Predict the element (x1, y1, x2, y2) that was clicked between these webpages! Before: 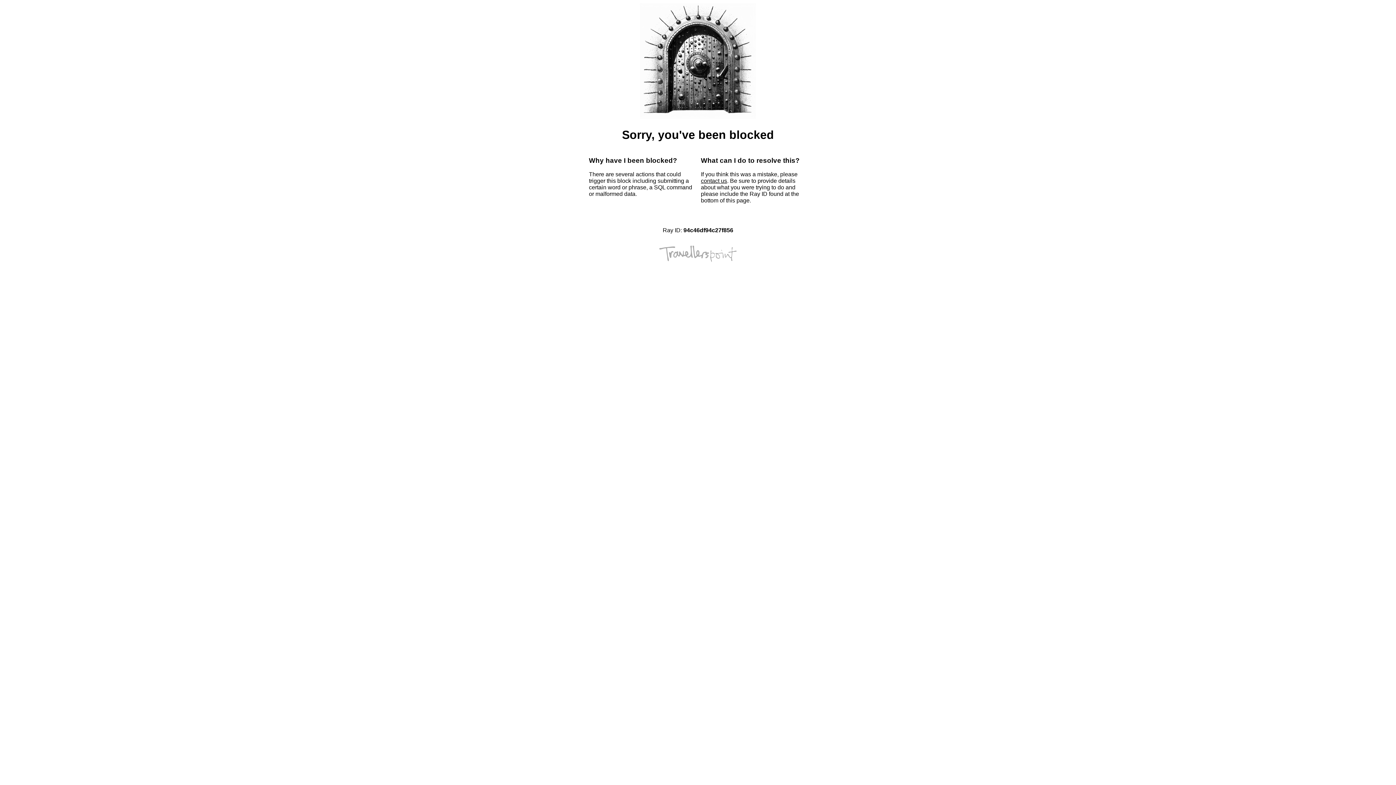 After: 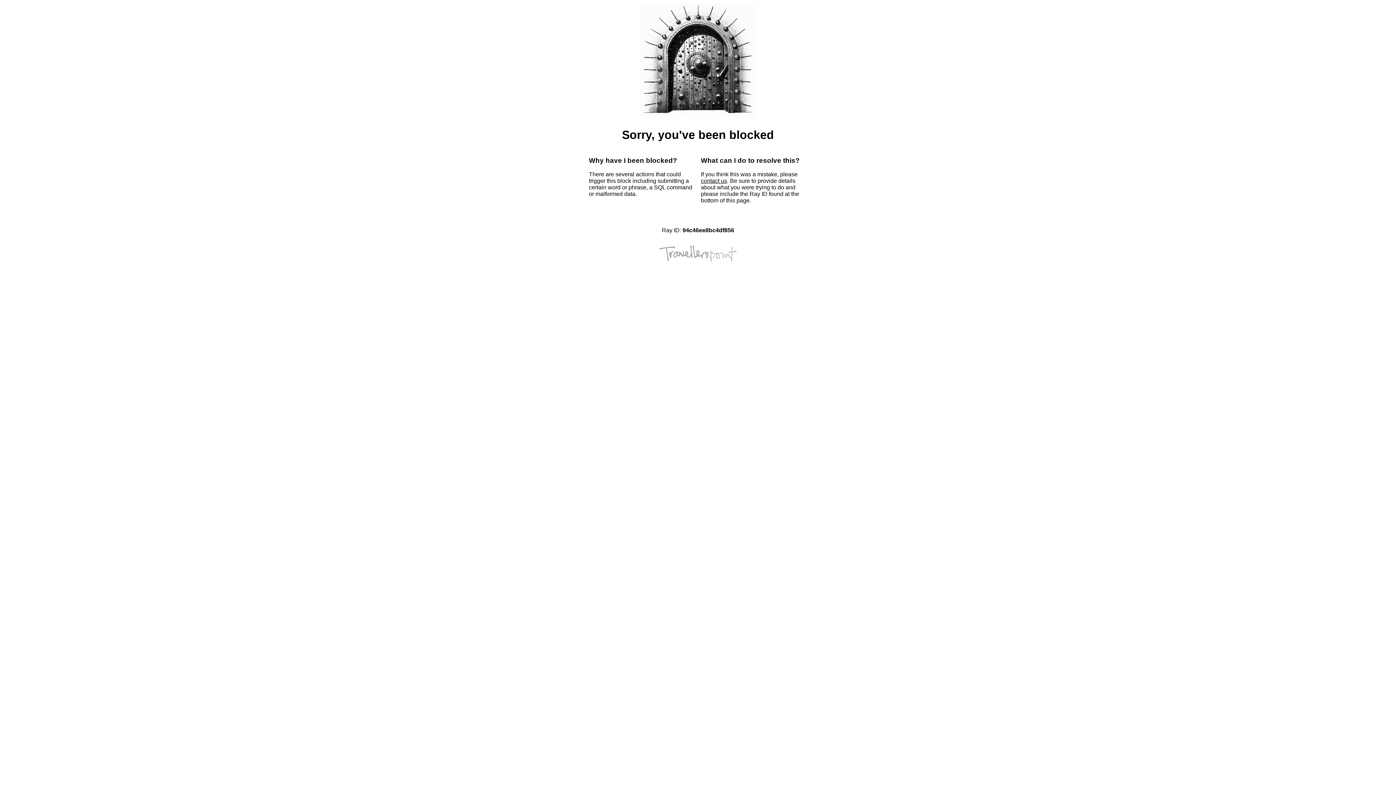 Action: bbox: (701, 177, 727, 184) label: contact us